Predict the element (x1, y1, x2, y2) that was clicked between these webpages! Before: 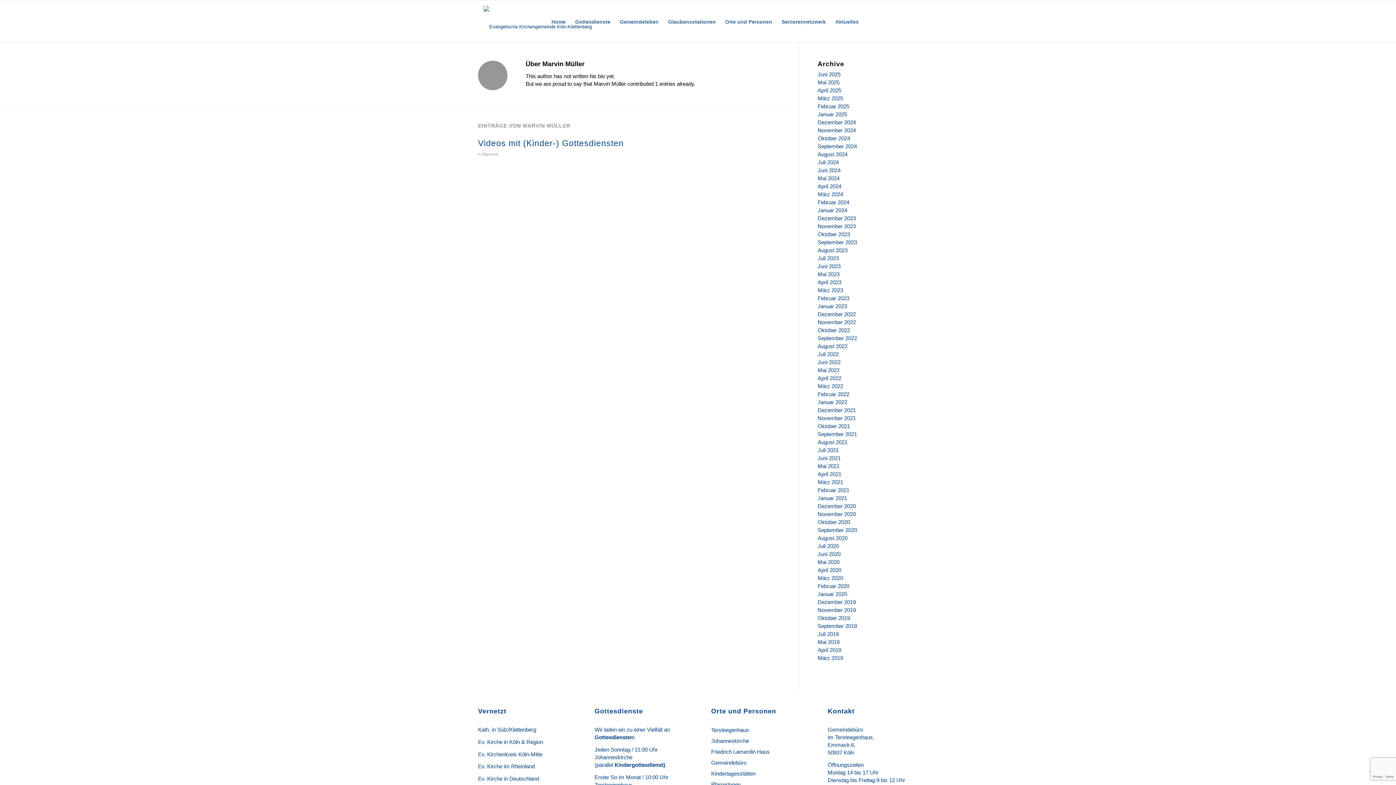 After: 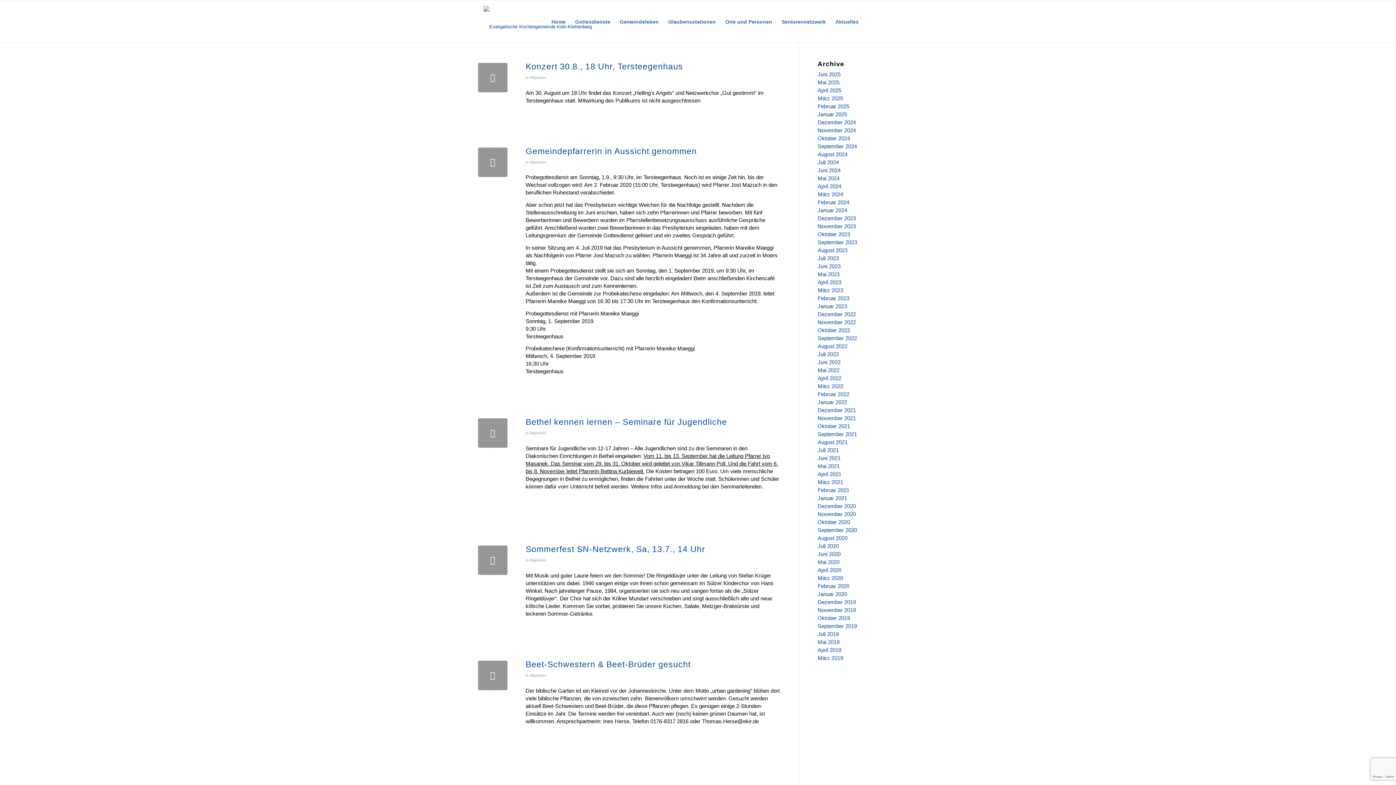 Action: bbox: (817, 631, 839, 637) label: Juli 2019